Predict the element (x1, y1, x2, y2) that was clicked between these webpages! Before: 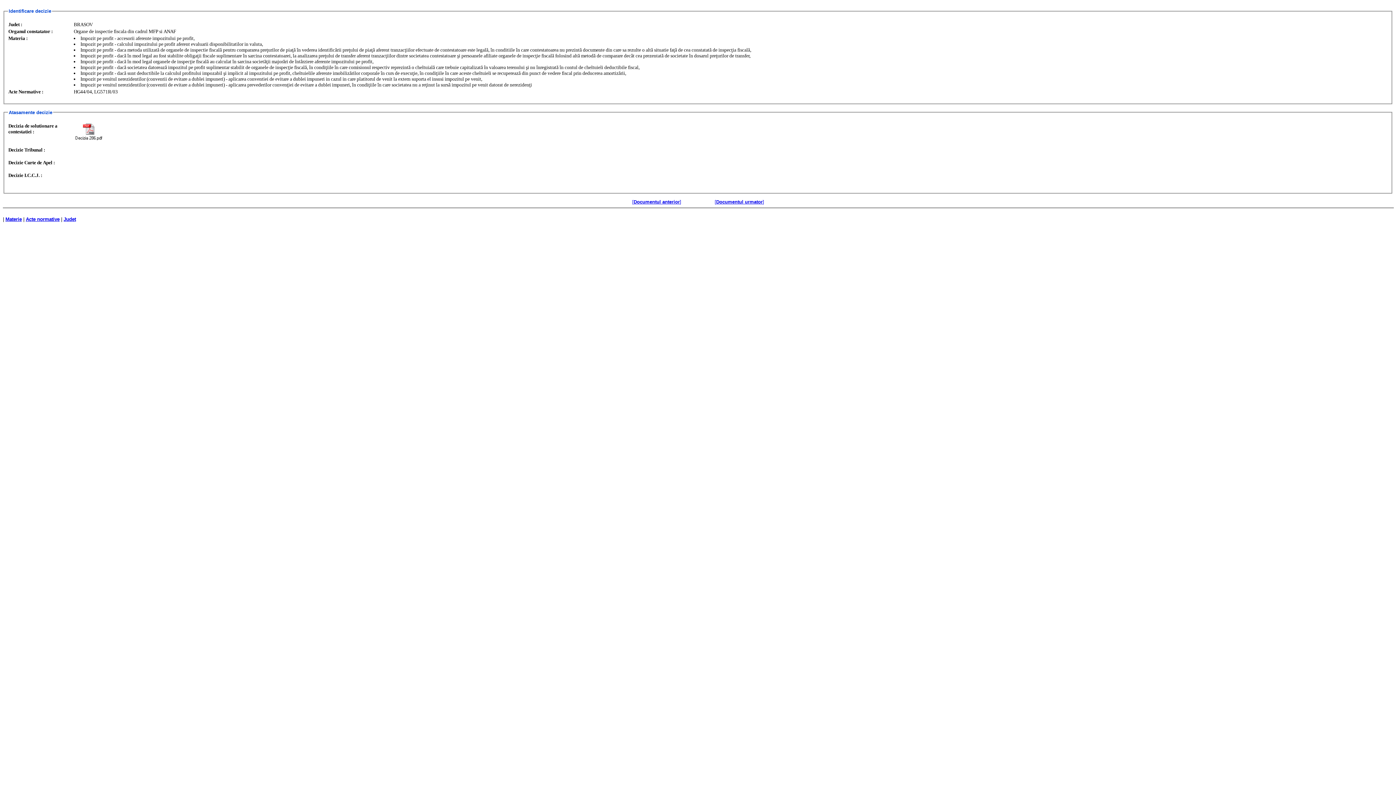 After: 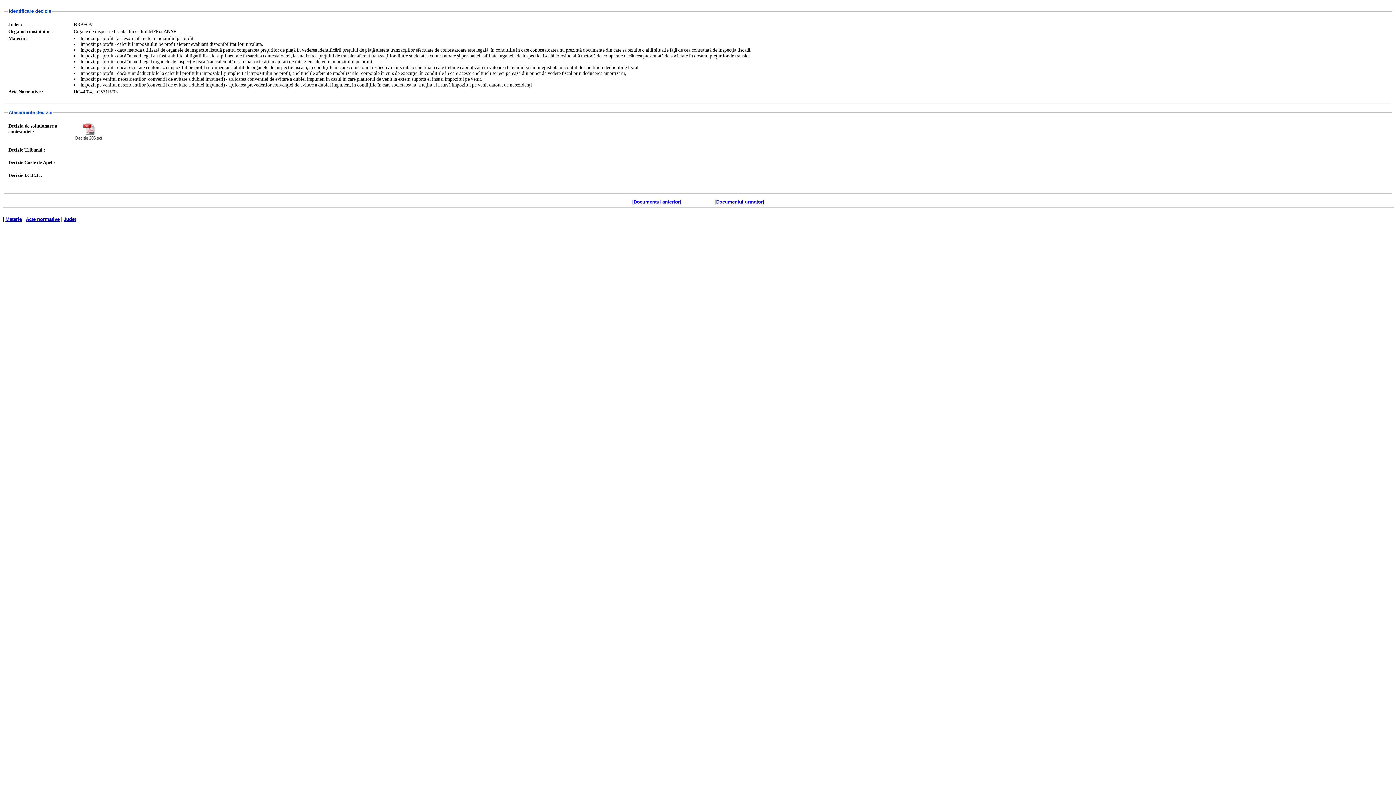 Action: bbox: (73, 123, 103, 140)